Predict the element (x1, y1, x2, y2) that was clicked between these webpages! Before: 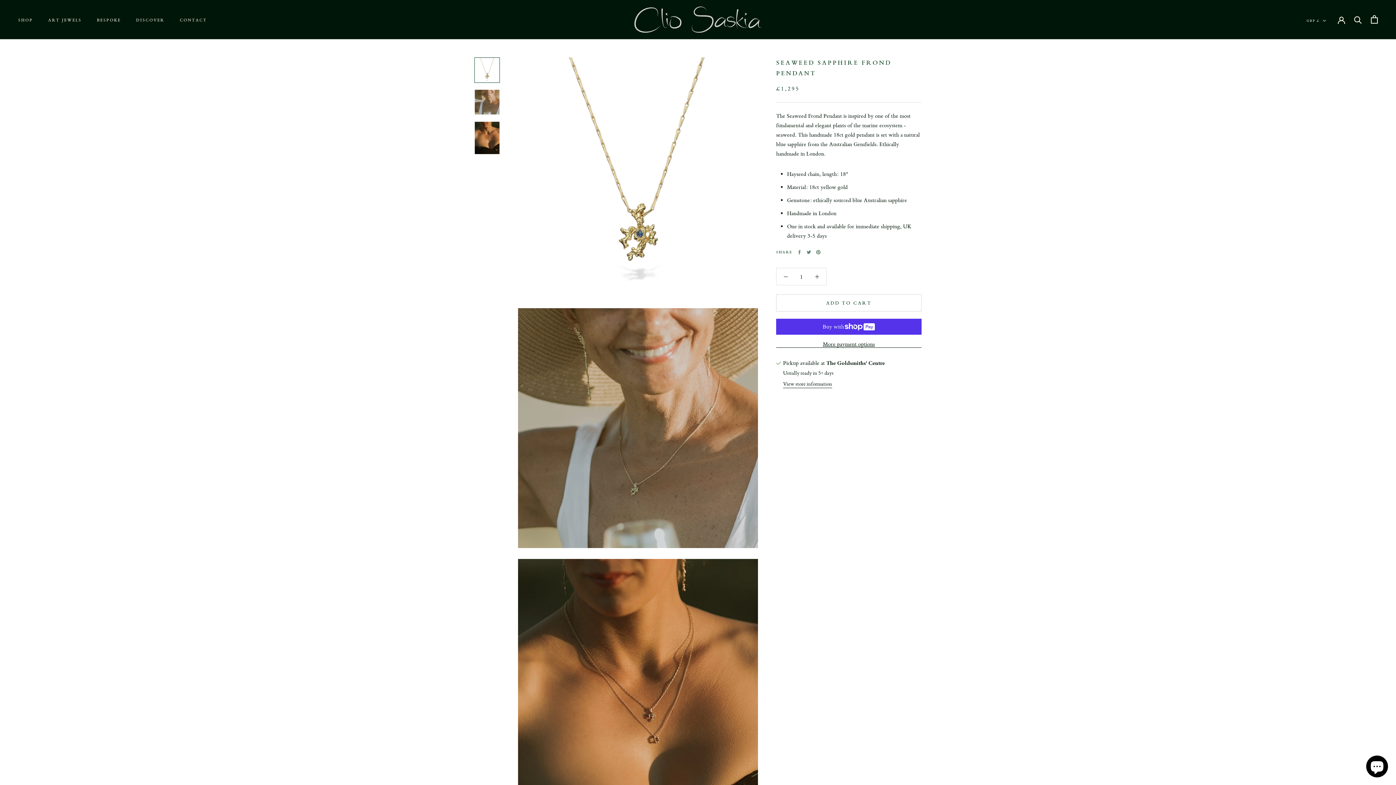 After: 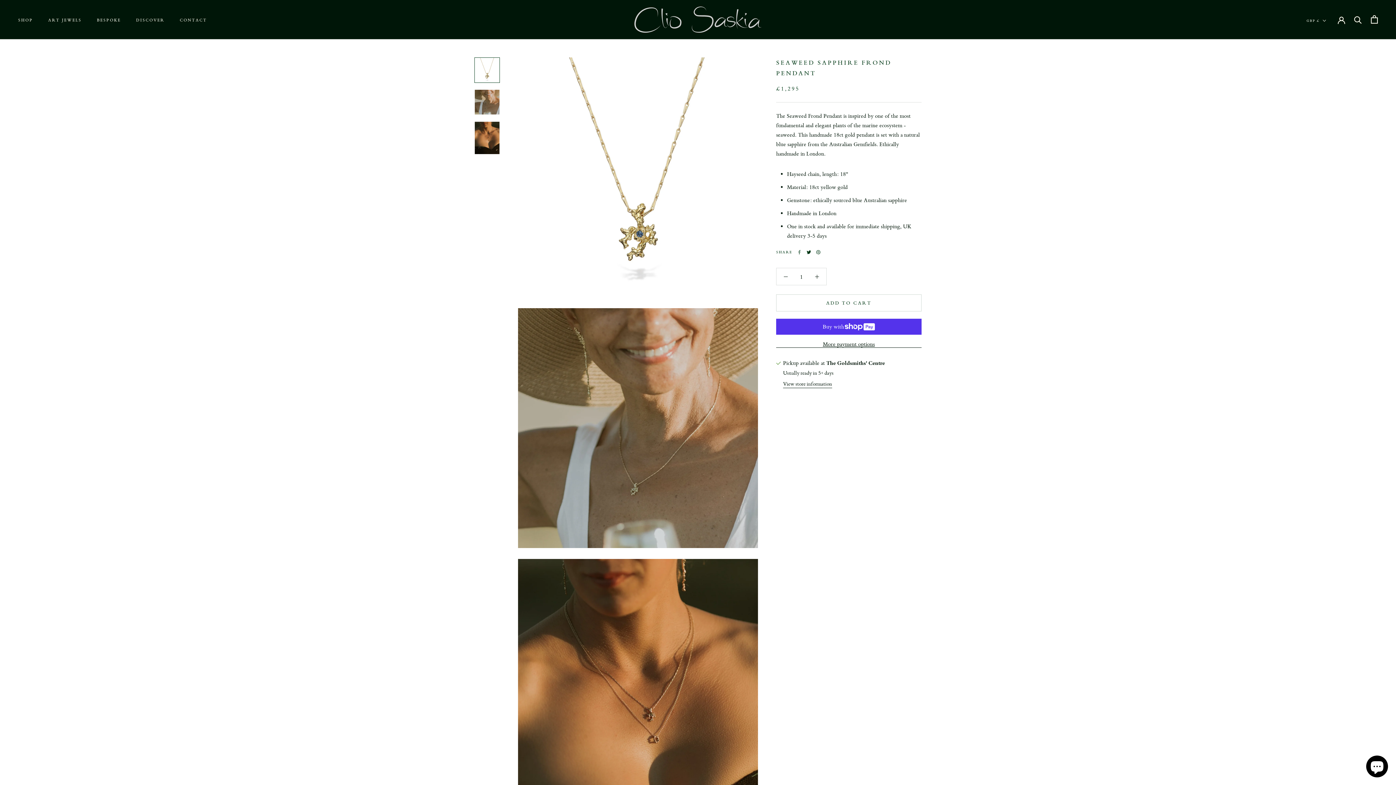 Action: label: Twitter bbox: (806, 250, 811, 254)